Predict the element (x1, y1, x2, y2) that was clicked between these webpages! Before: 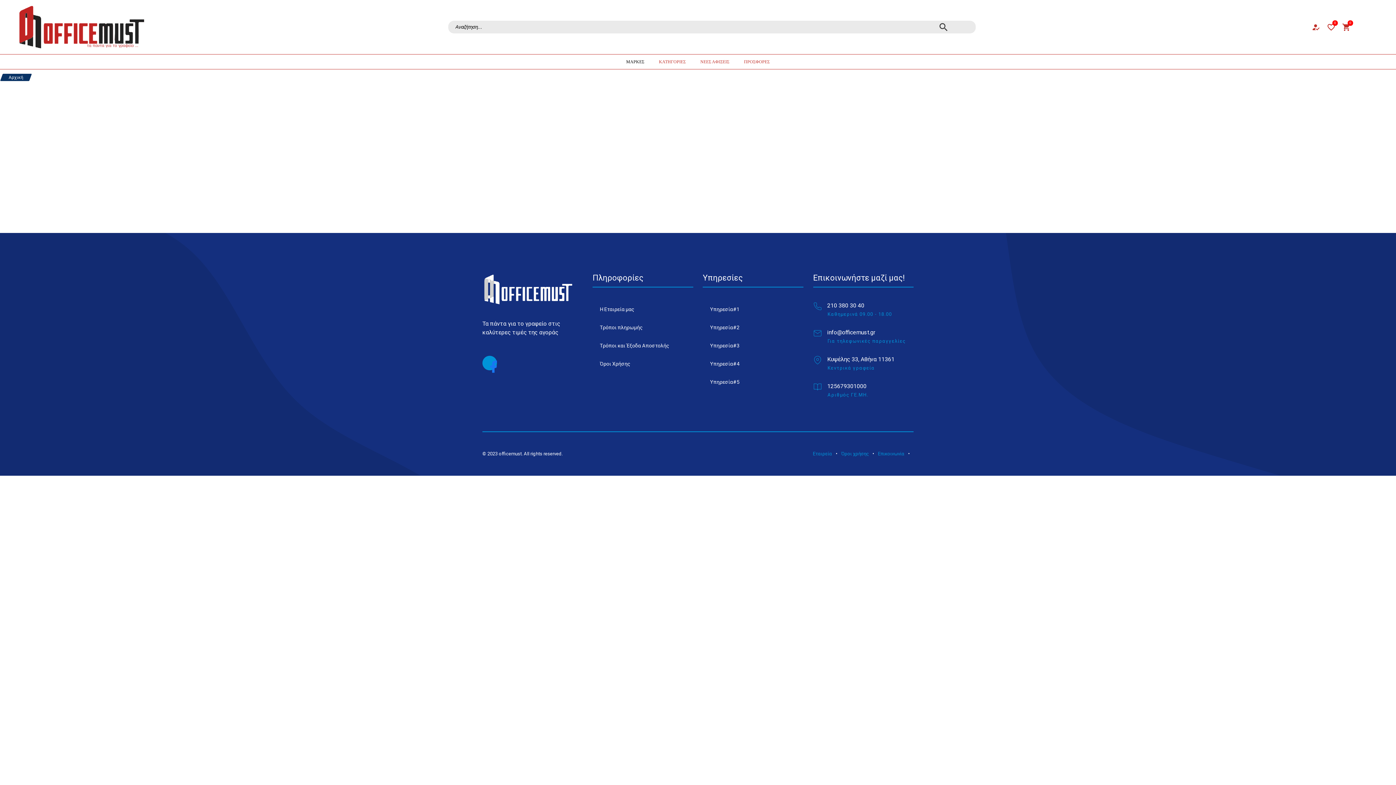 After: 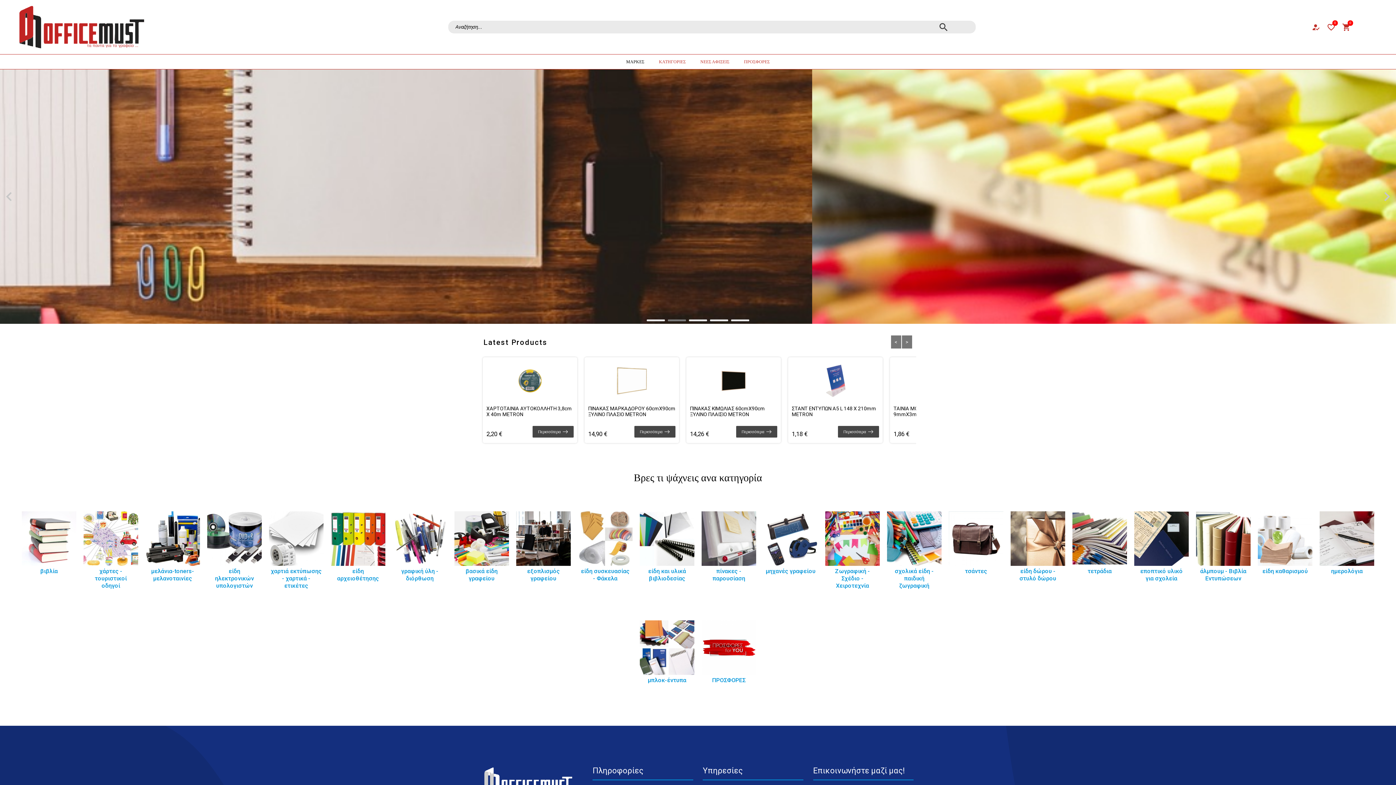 Action: bbox: (706, 339, 743, 356) label: Υπηρεσία#3